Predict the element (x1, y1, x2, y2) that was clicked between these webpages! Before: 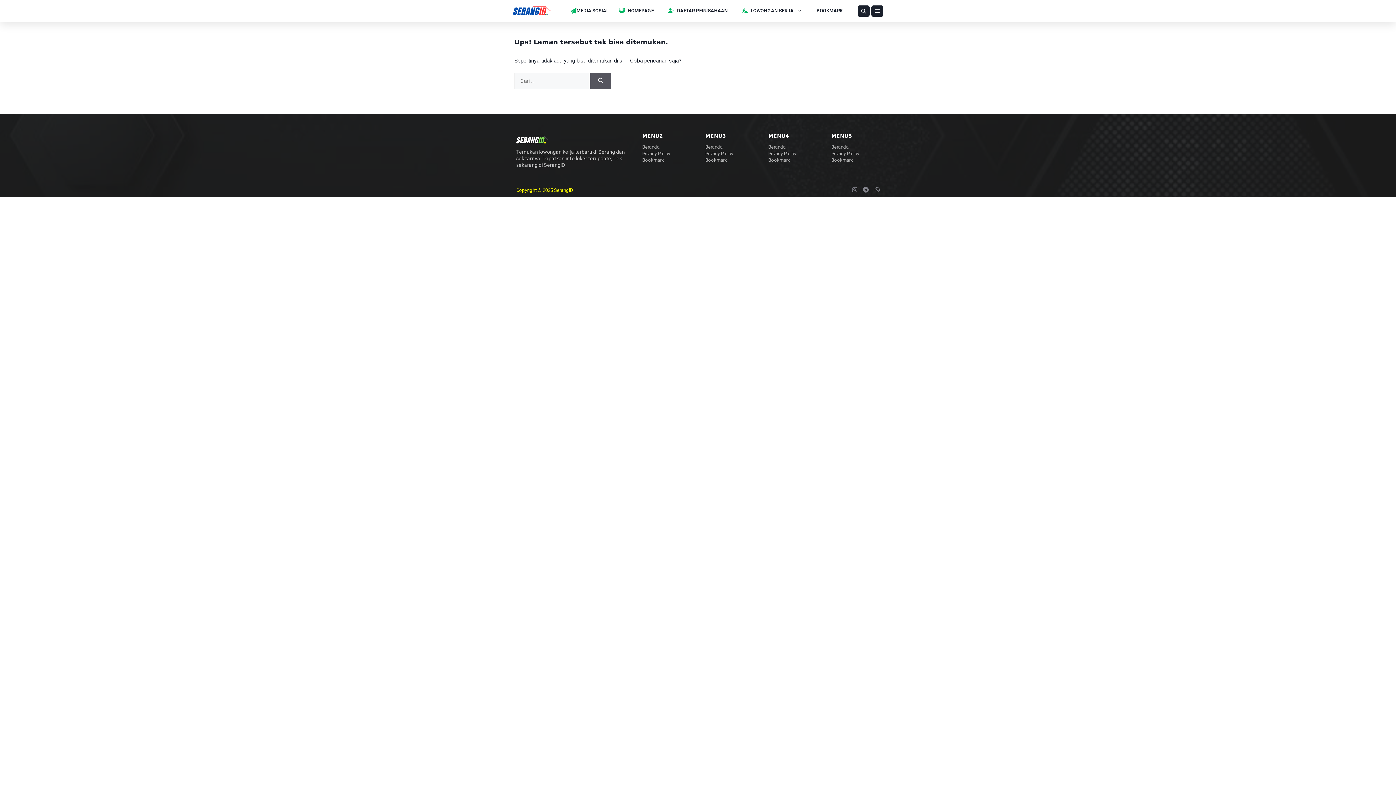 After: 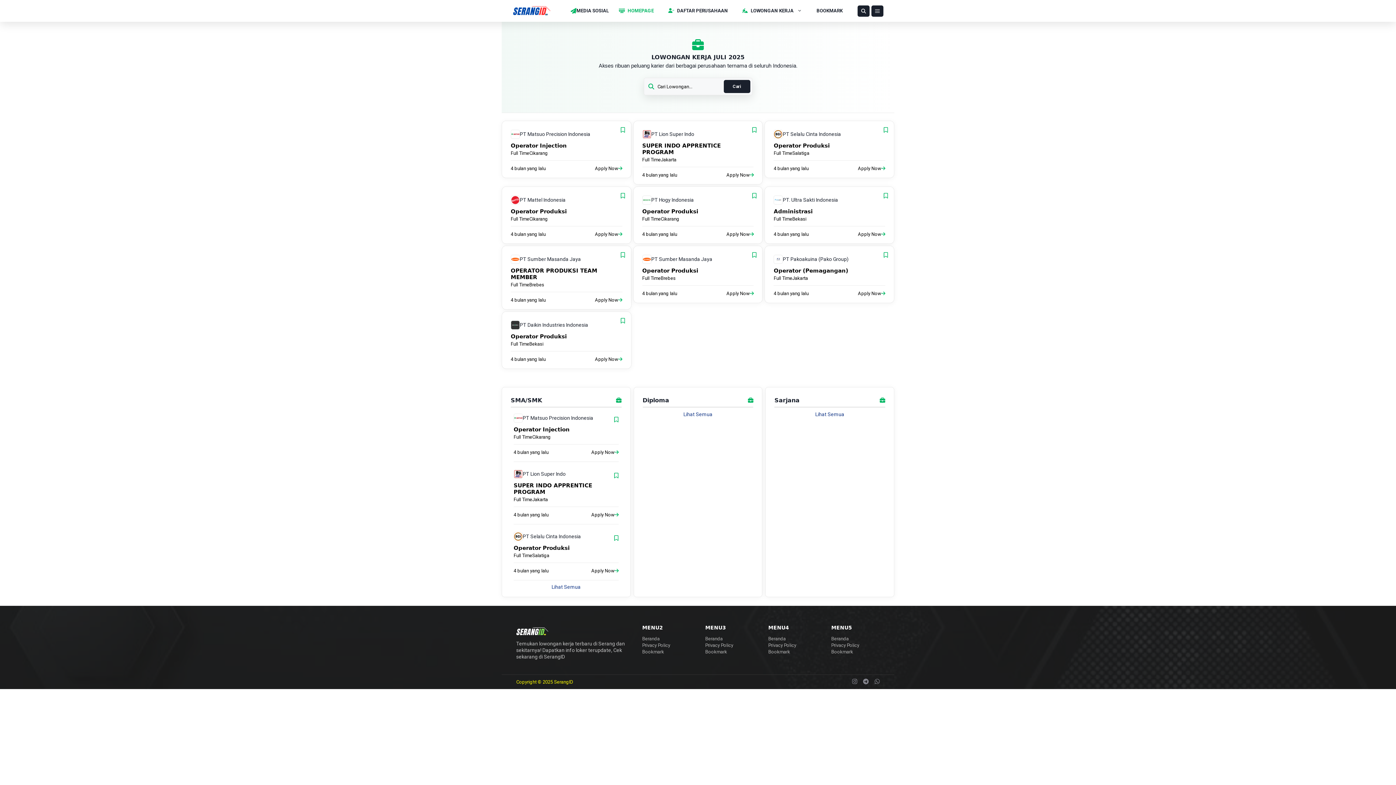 Action: bbox: (852, 187, 857, 193)